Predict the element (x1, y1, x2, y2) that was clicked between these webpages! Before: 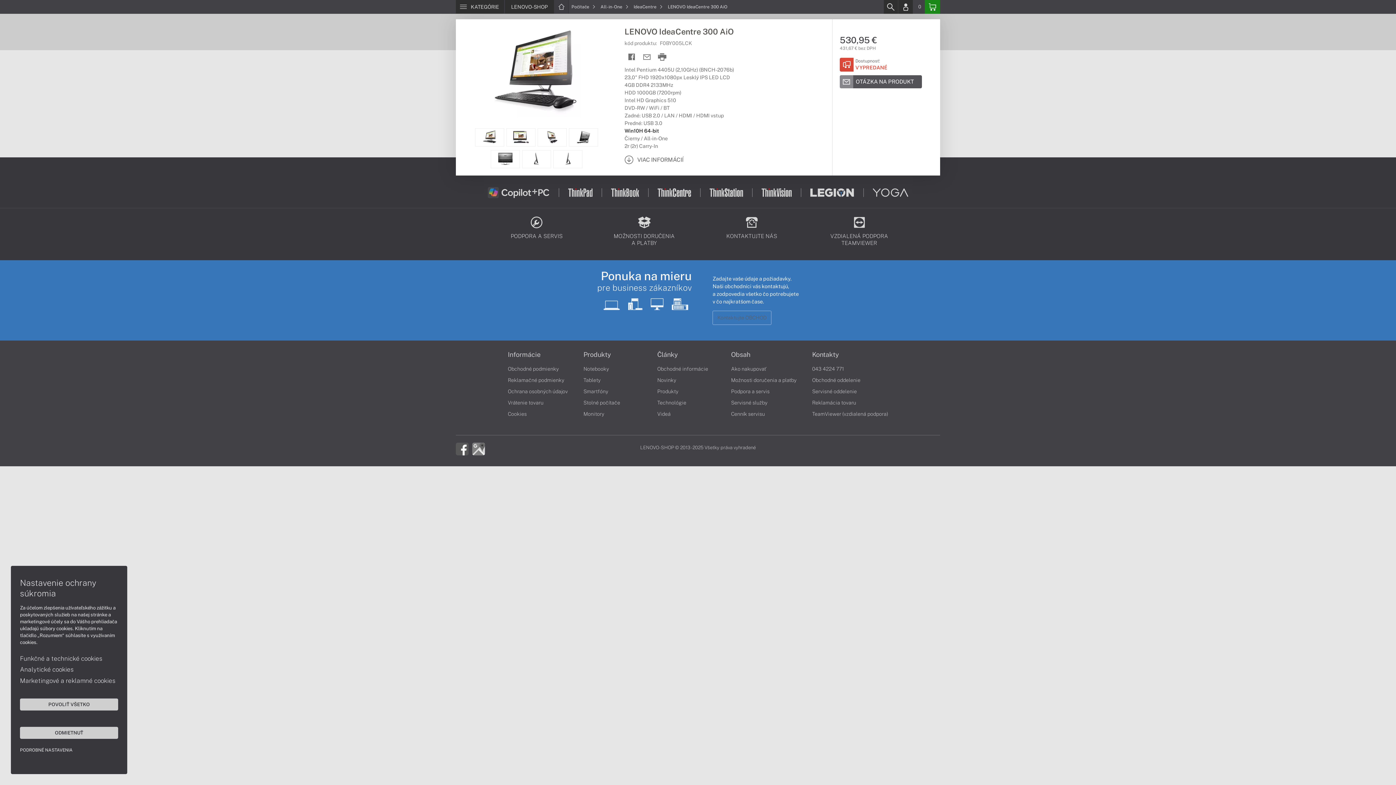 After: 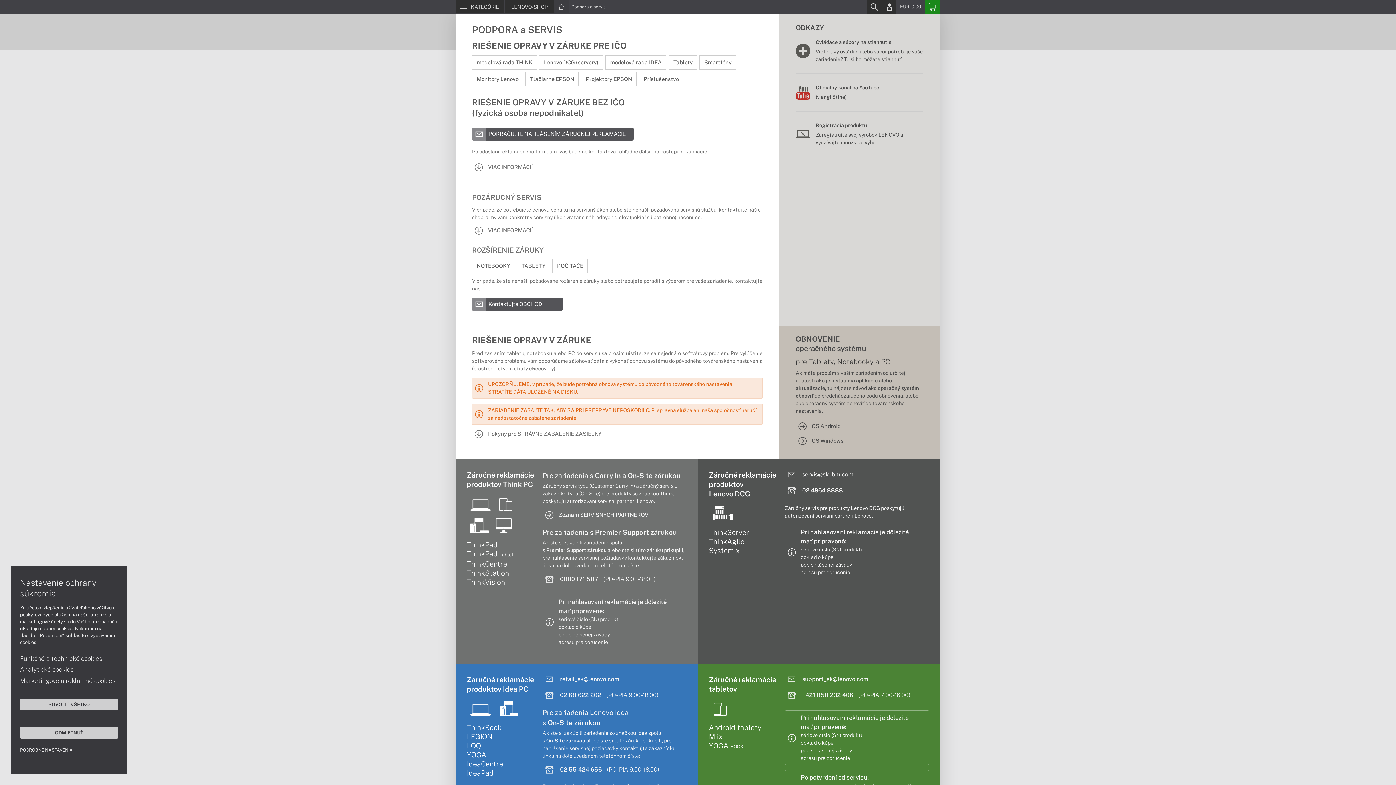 Action: bbox: (510, 213, 562, 242) label: PODPORA A SERVIS